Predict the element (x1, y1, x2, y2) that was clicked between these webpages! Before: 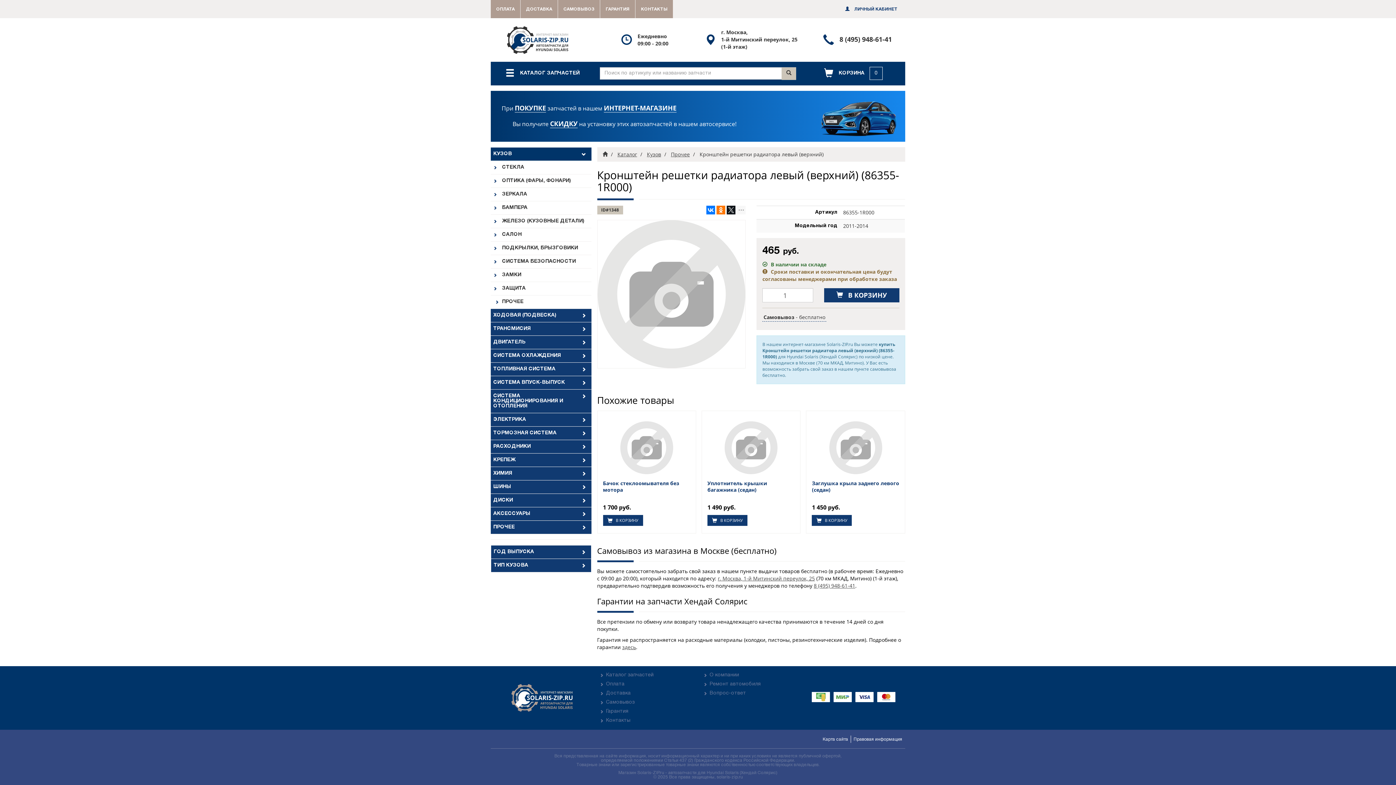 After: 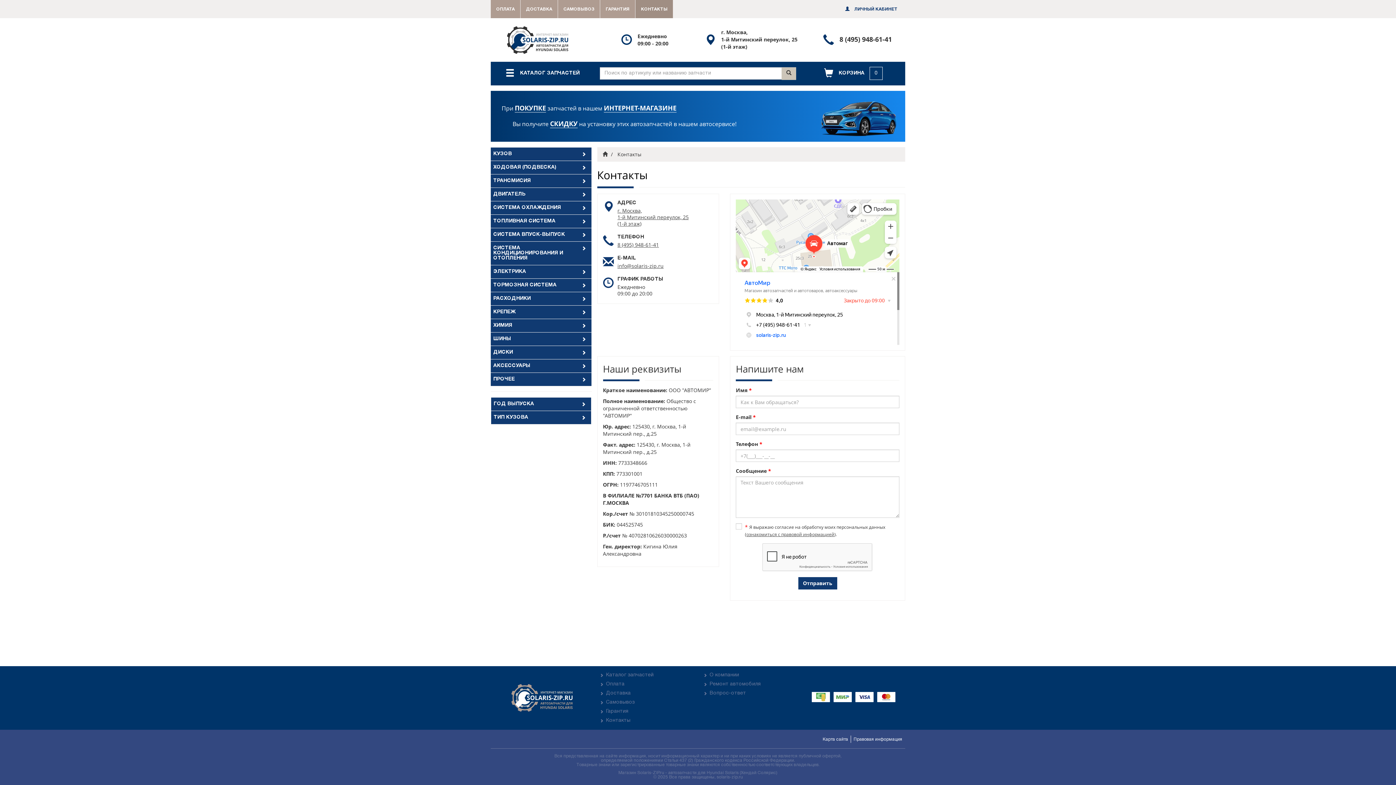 Action: bbox: (635, 0, 673, 18) label: КОНТАКТЫ